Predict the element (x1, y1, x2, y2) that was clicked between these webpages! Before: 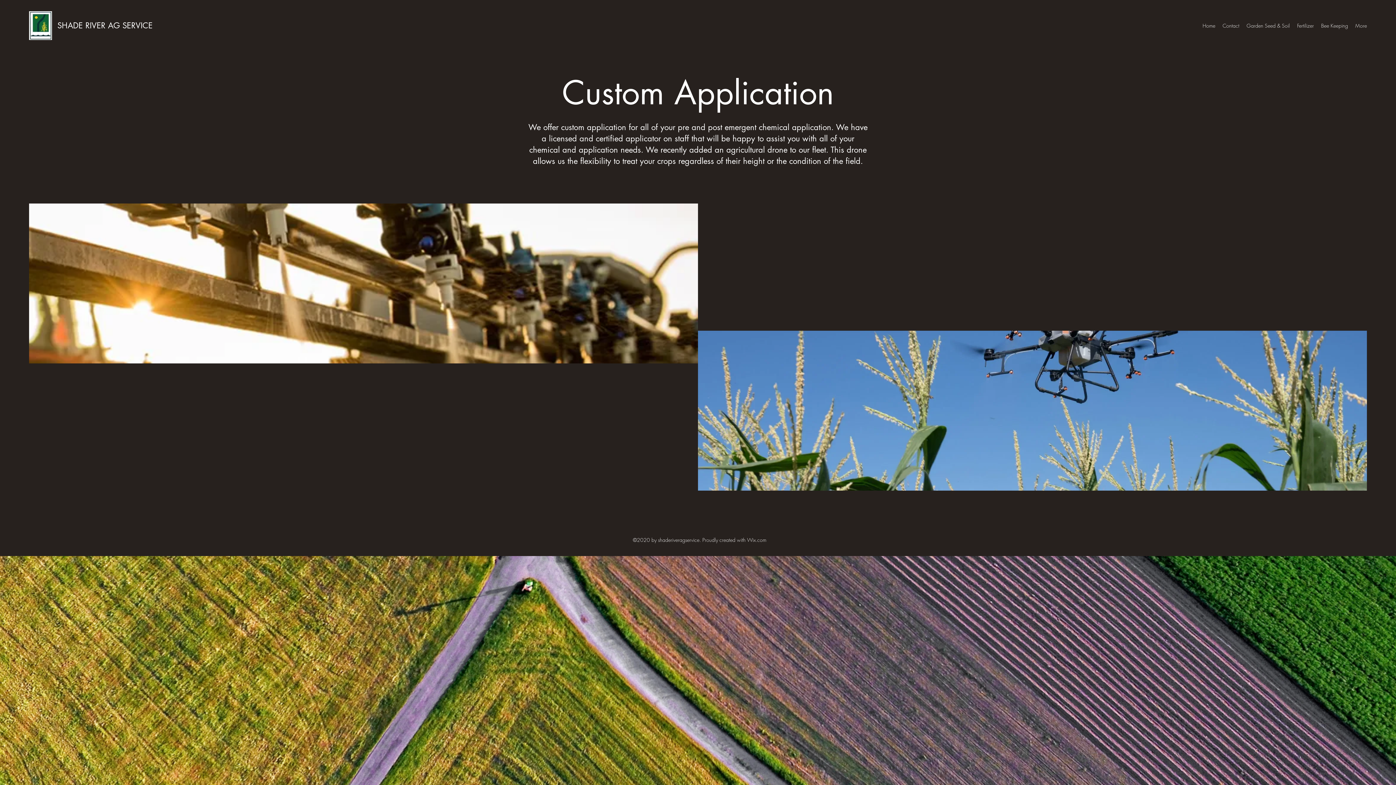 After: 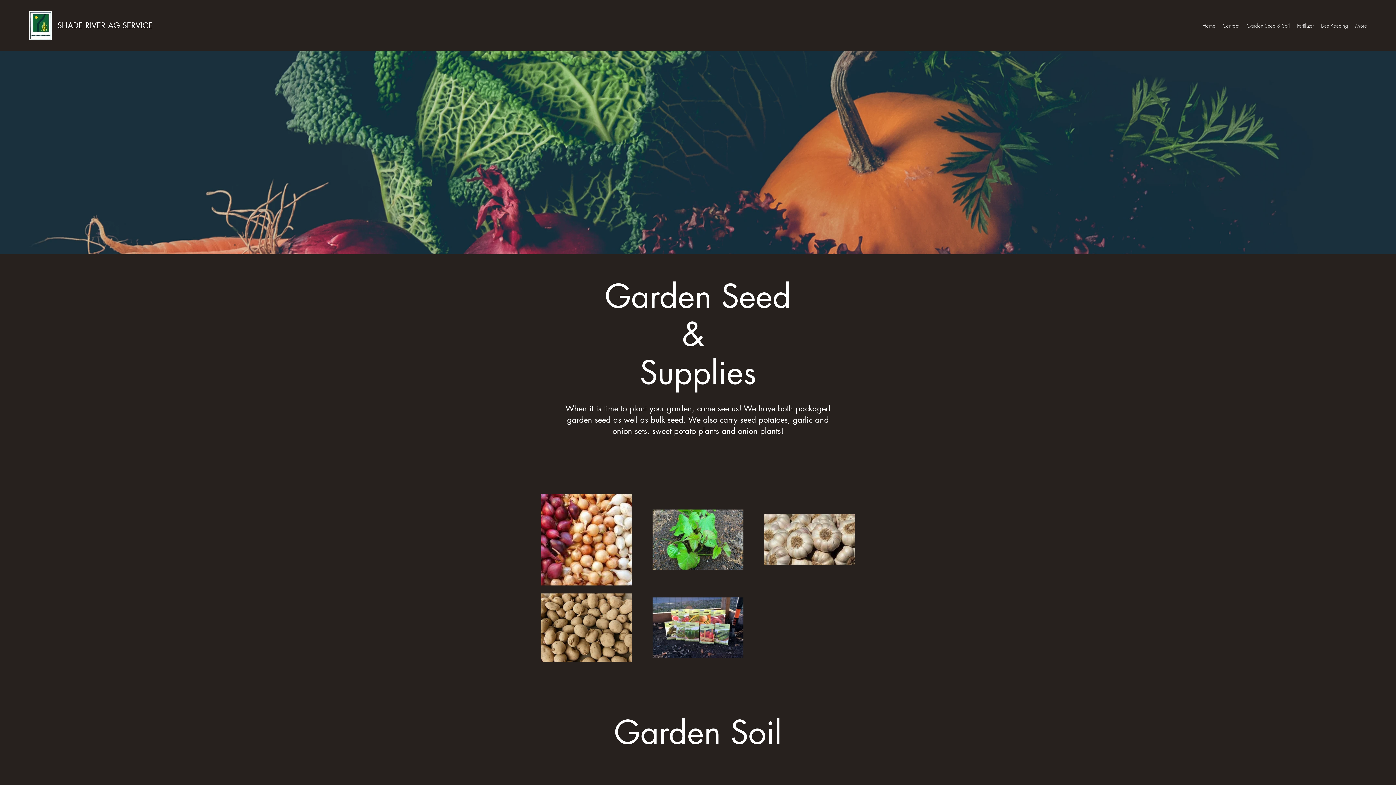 Action: bbox: (1243, 20, 1293, 31) label: Garden Seed & Soil